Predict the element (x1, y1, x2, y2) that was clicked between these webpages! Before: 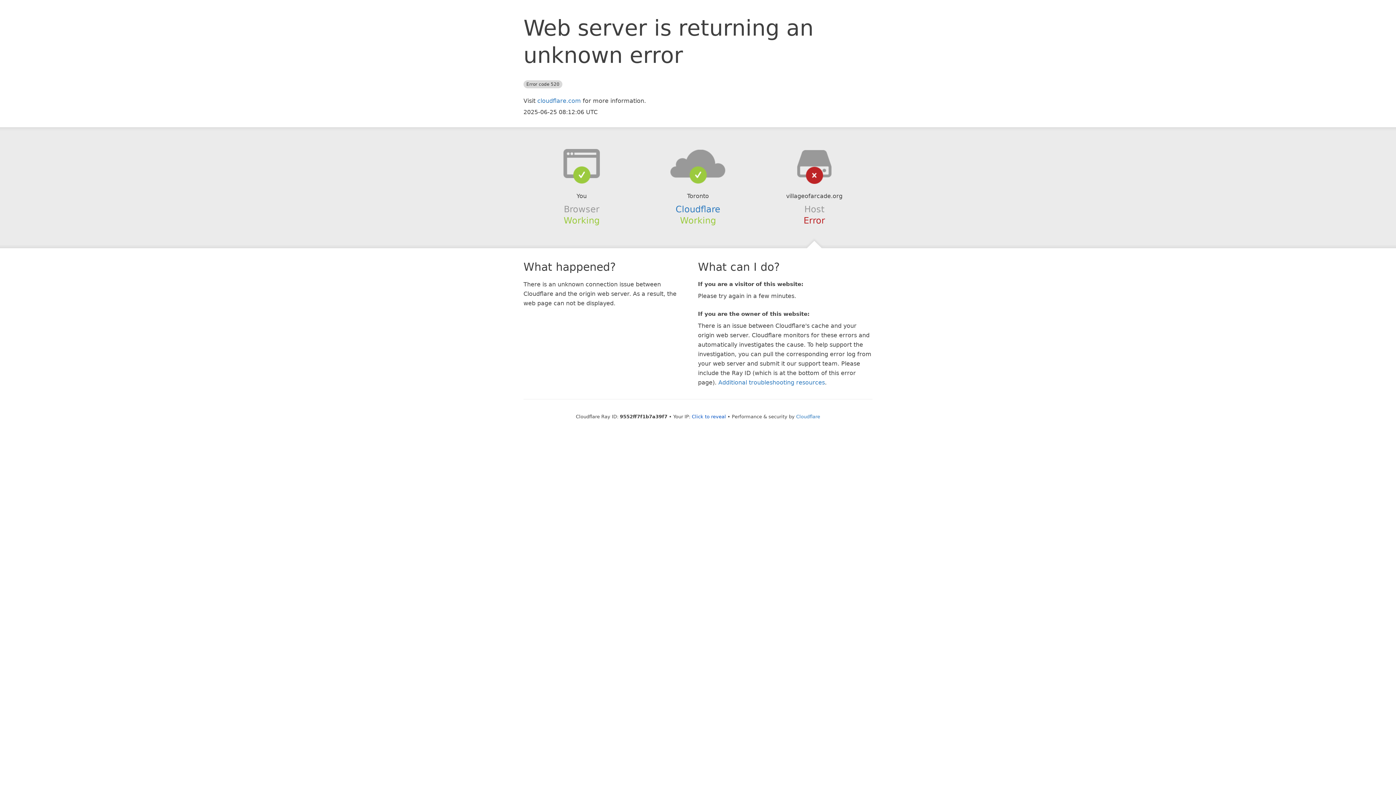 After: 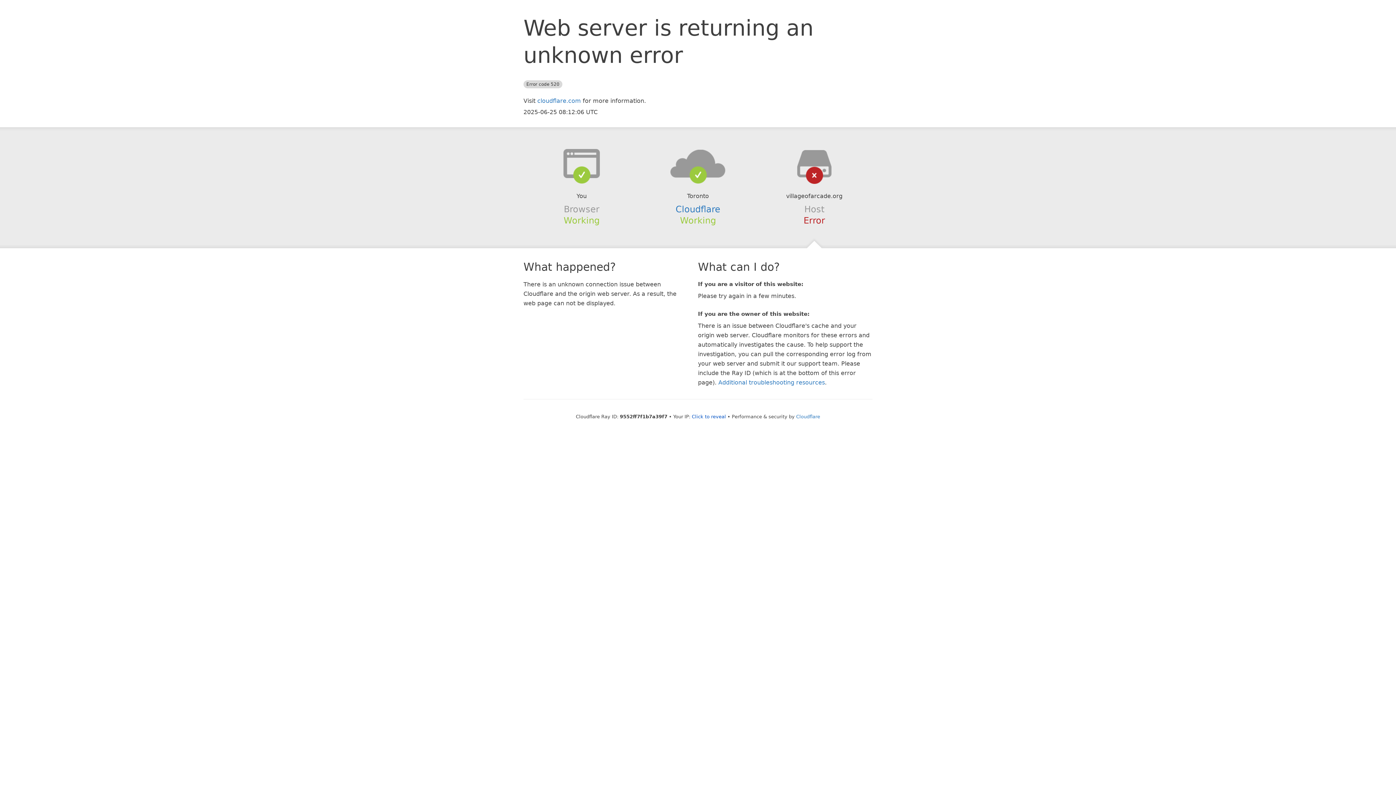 Action: bbox: (639, 148, 756, 178)